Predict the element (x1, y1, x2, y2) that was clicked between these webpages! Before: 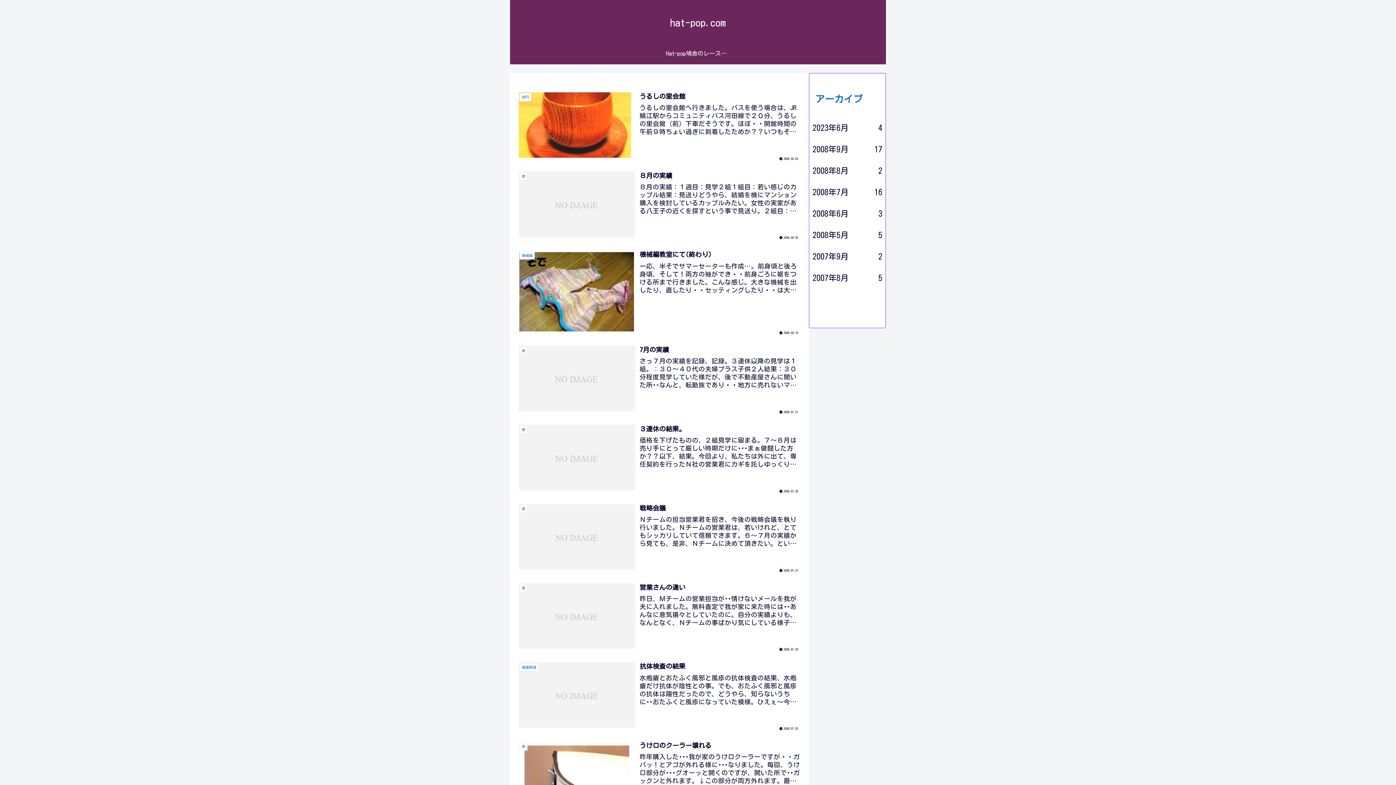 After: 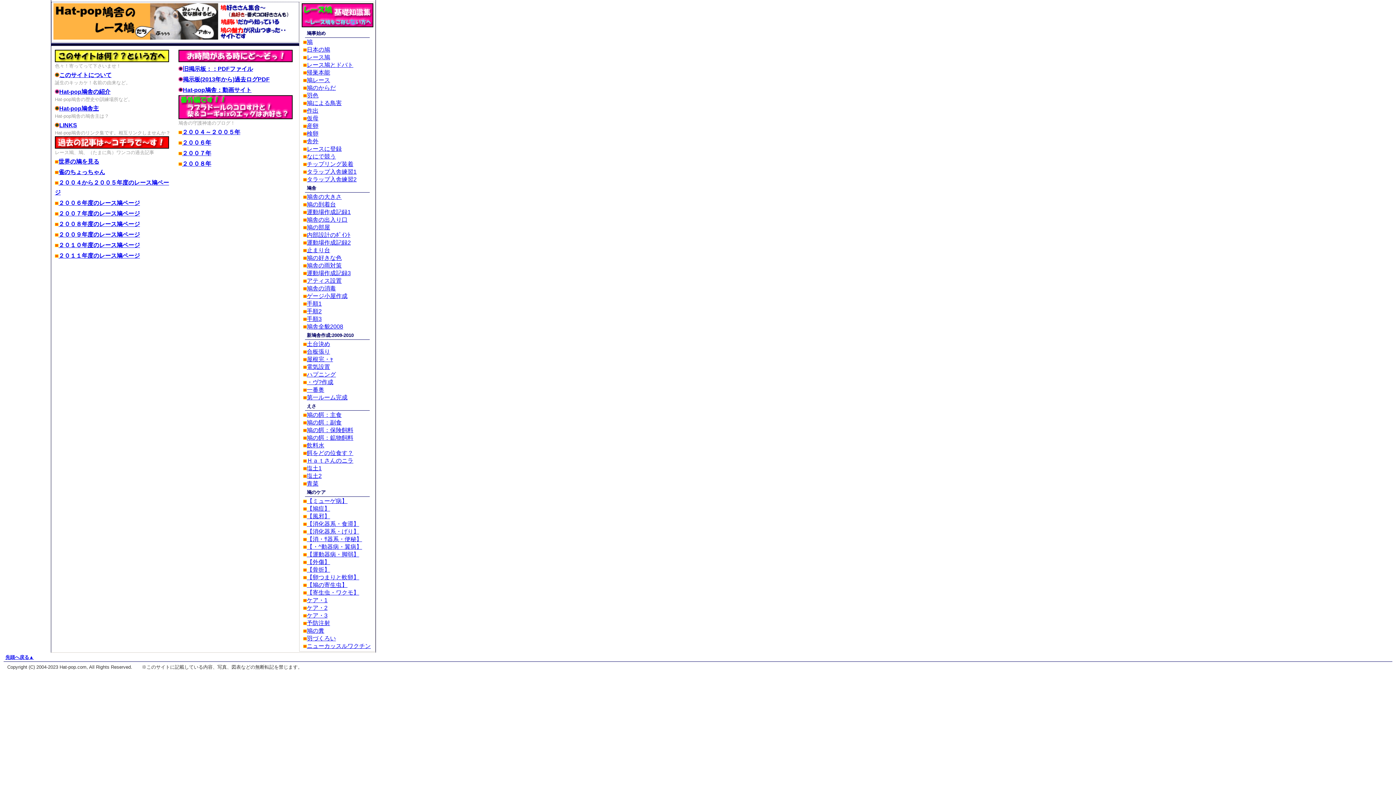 Action: bbox: (666, 42, 730, 64) label: Hat-pop鳩舎のレース鳩はこちら